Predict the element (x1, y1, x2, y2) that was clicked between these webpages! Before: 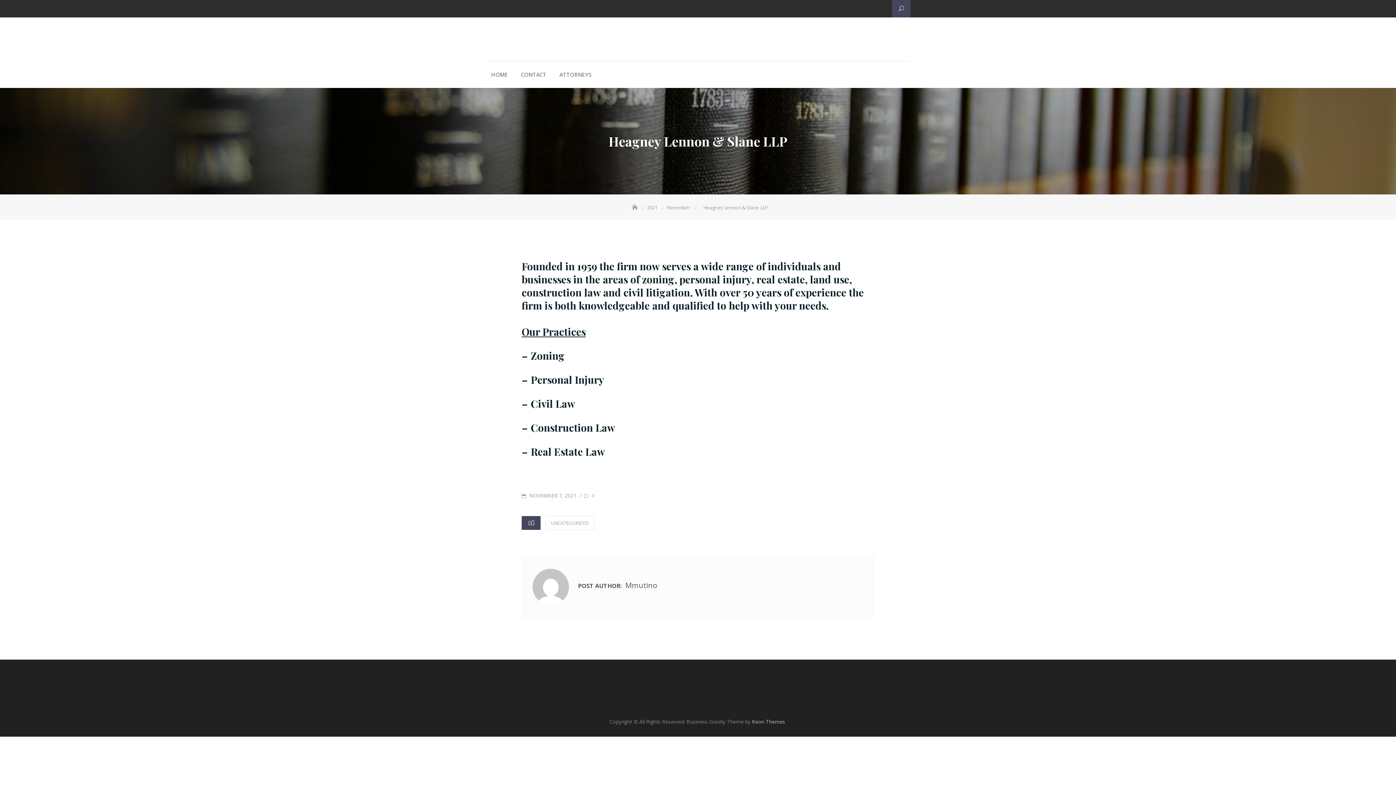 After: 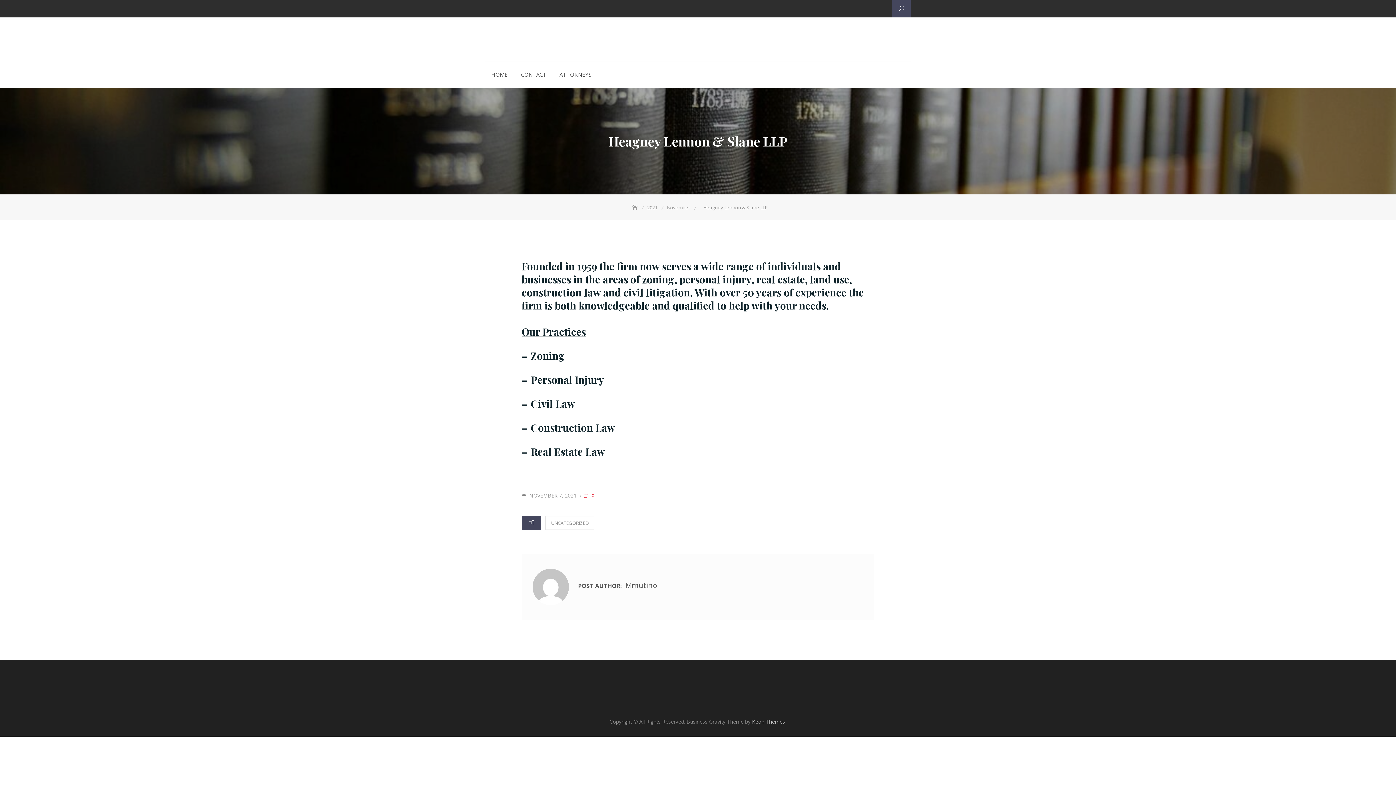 Action: bbox: (584, 492, 594, 498) label:  0